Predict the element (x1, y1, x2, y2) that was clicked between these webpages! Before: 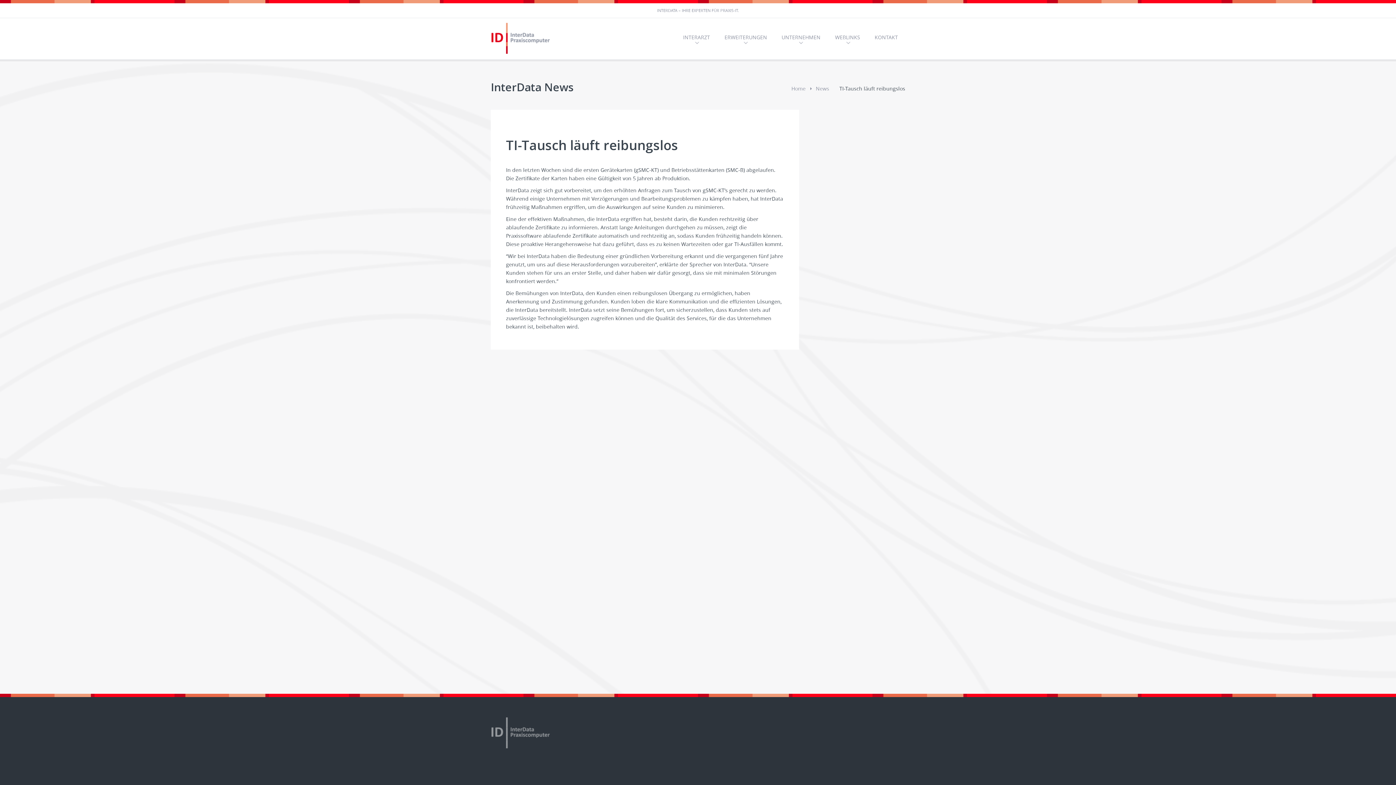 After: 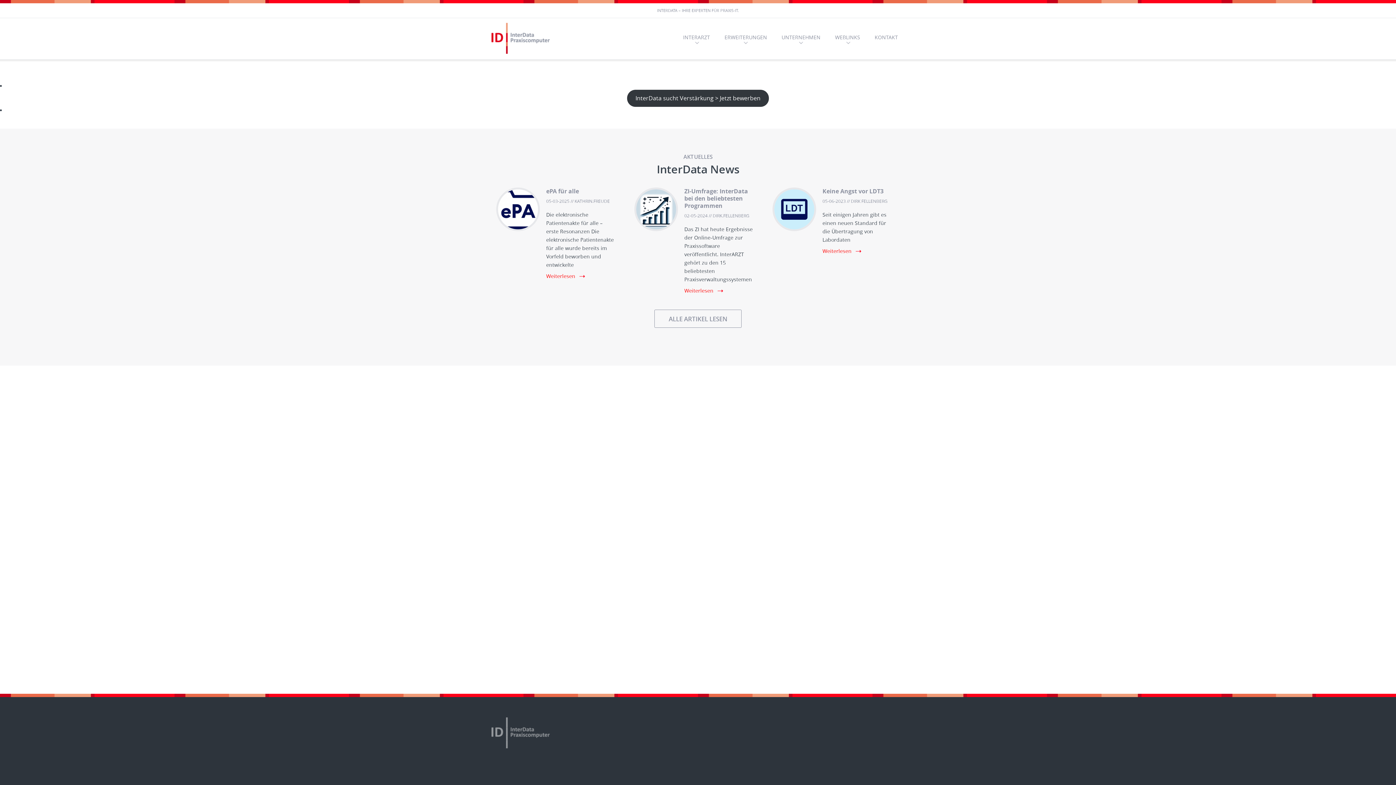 Action: label: InterData bbox: (490, 717, 552, 749)